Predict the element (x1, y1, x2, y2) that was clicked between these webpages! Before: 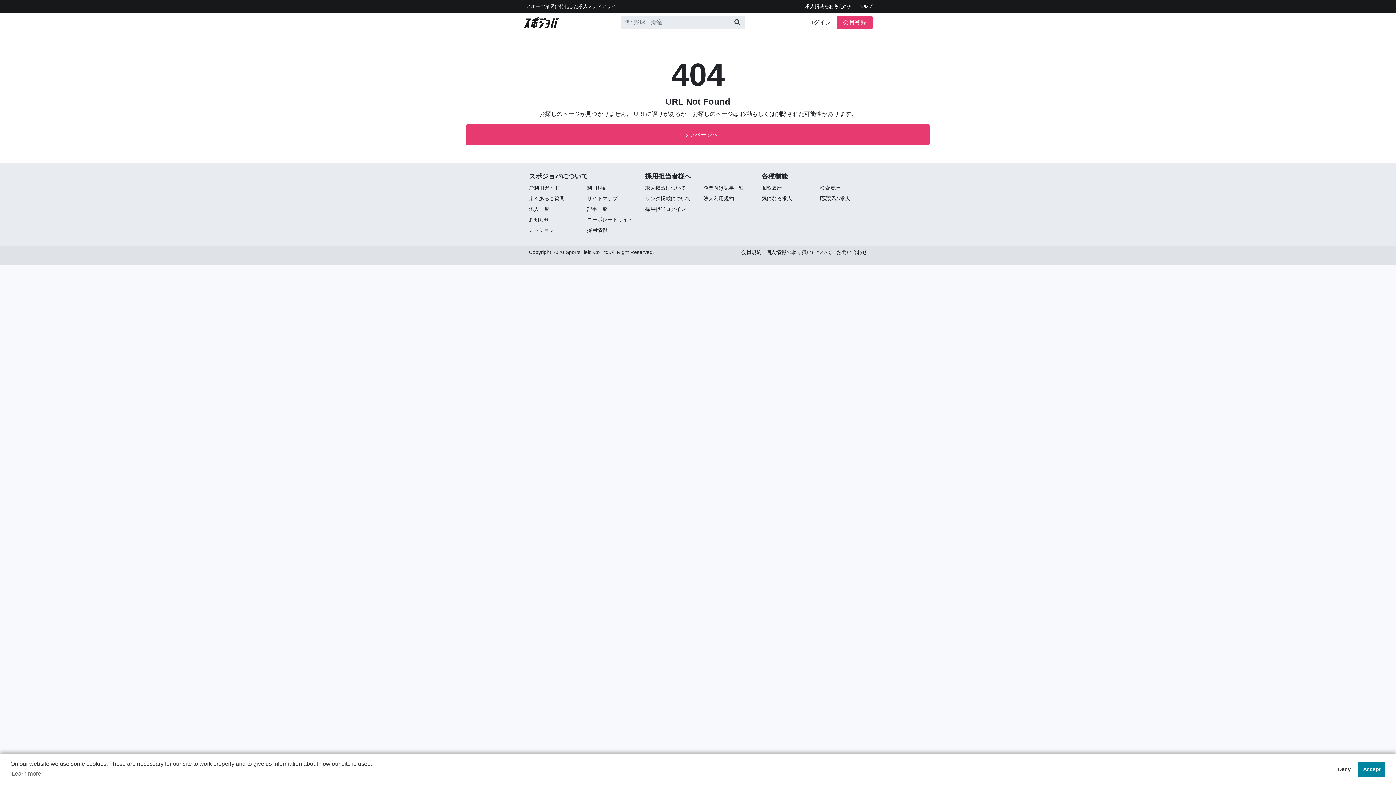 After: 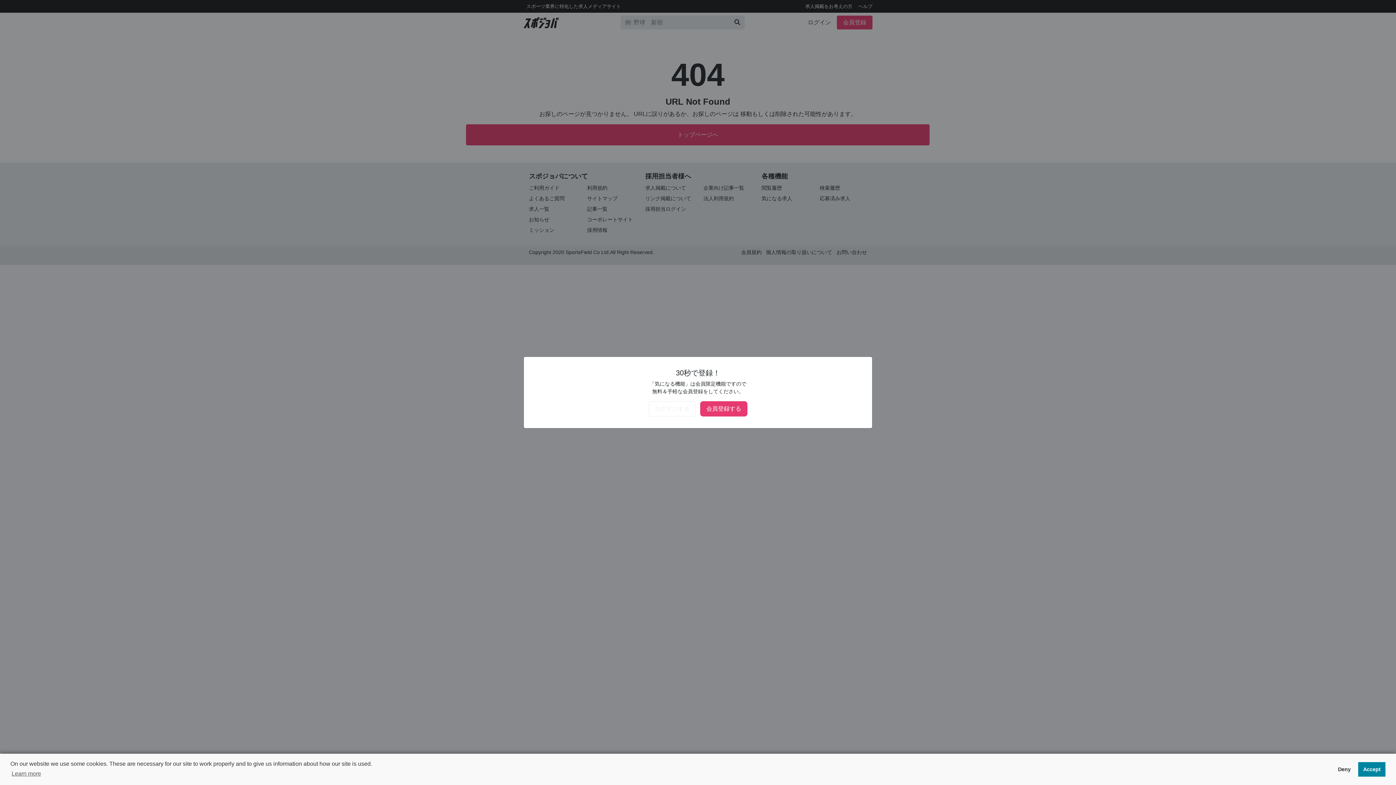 Action: label: 応募済み求人 bbox: (819, 195, 850, 201)